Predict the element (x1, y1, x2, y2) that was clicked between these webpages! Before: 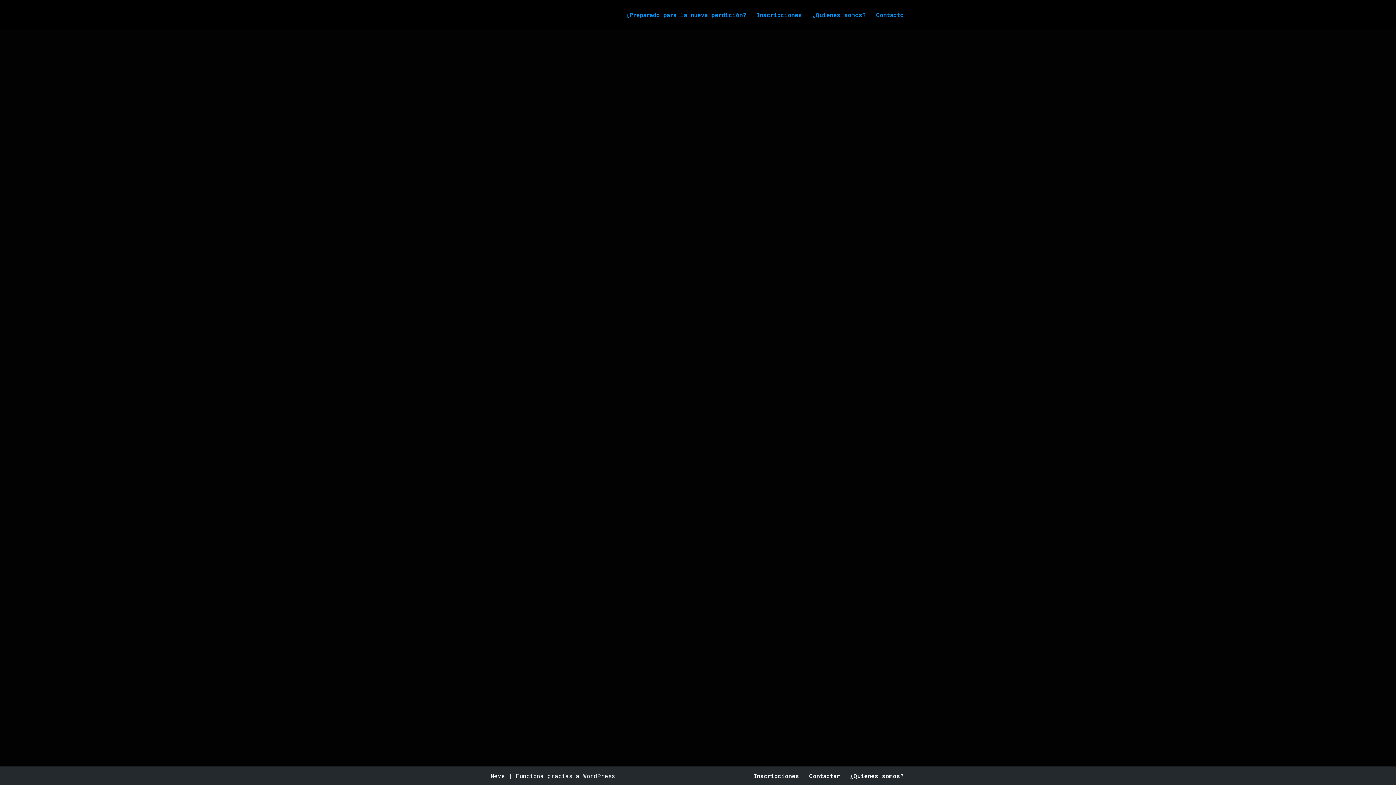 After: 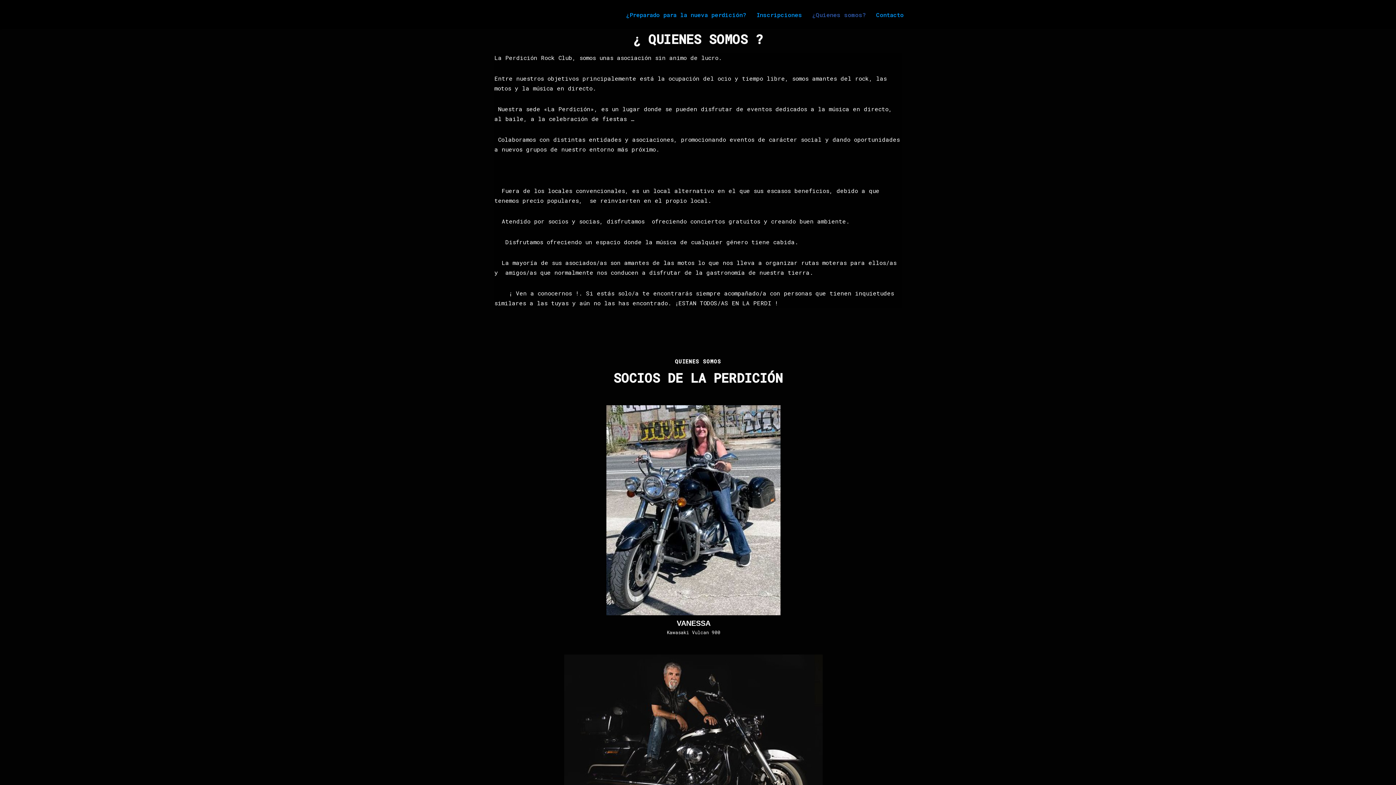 Action: label: ¿Quienes somos? bbox: (850, 771, 904, 780)